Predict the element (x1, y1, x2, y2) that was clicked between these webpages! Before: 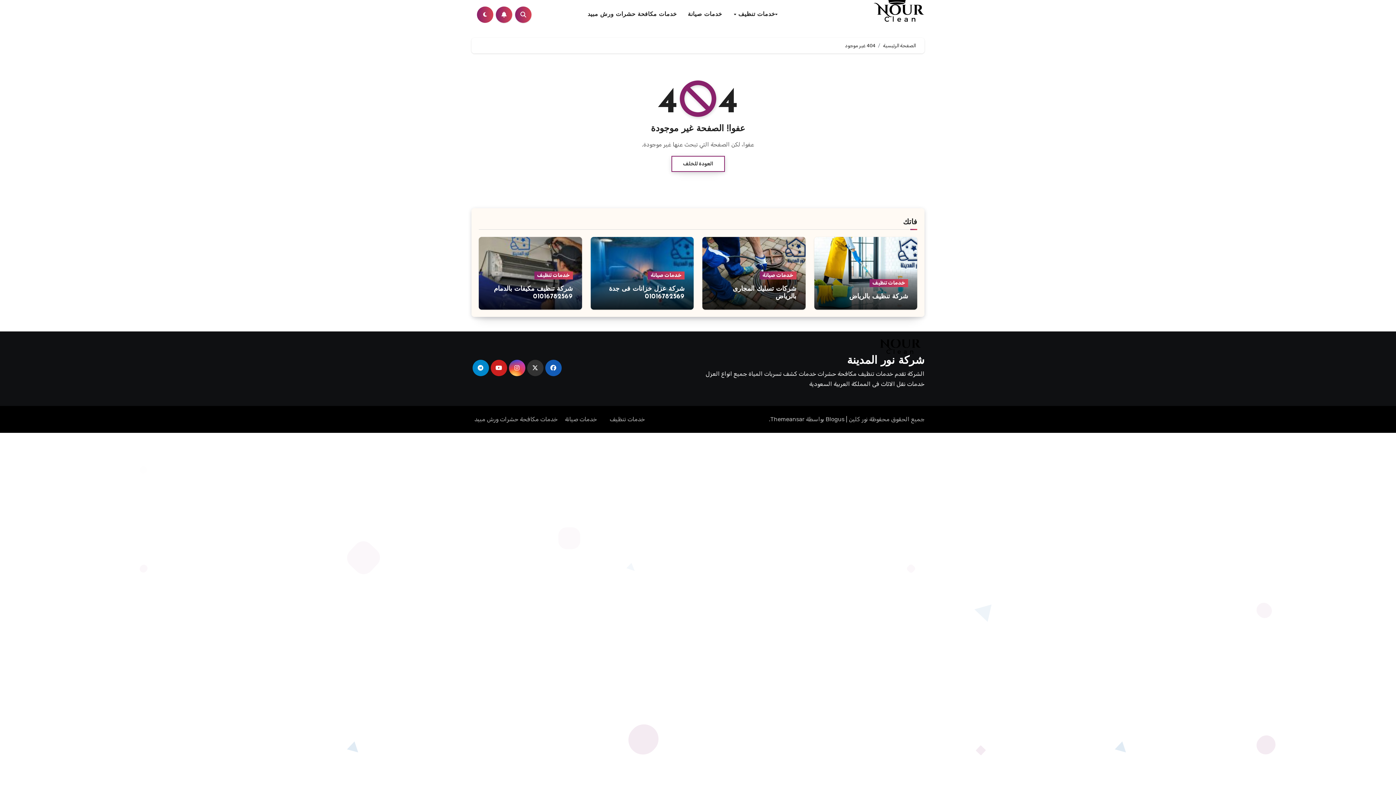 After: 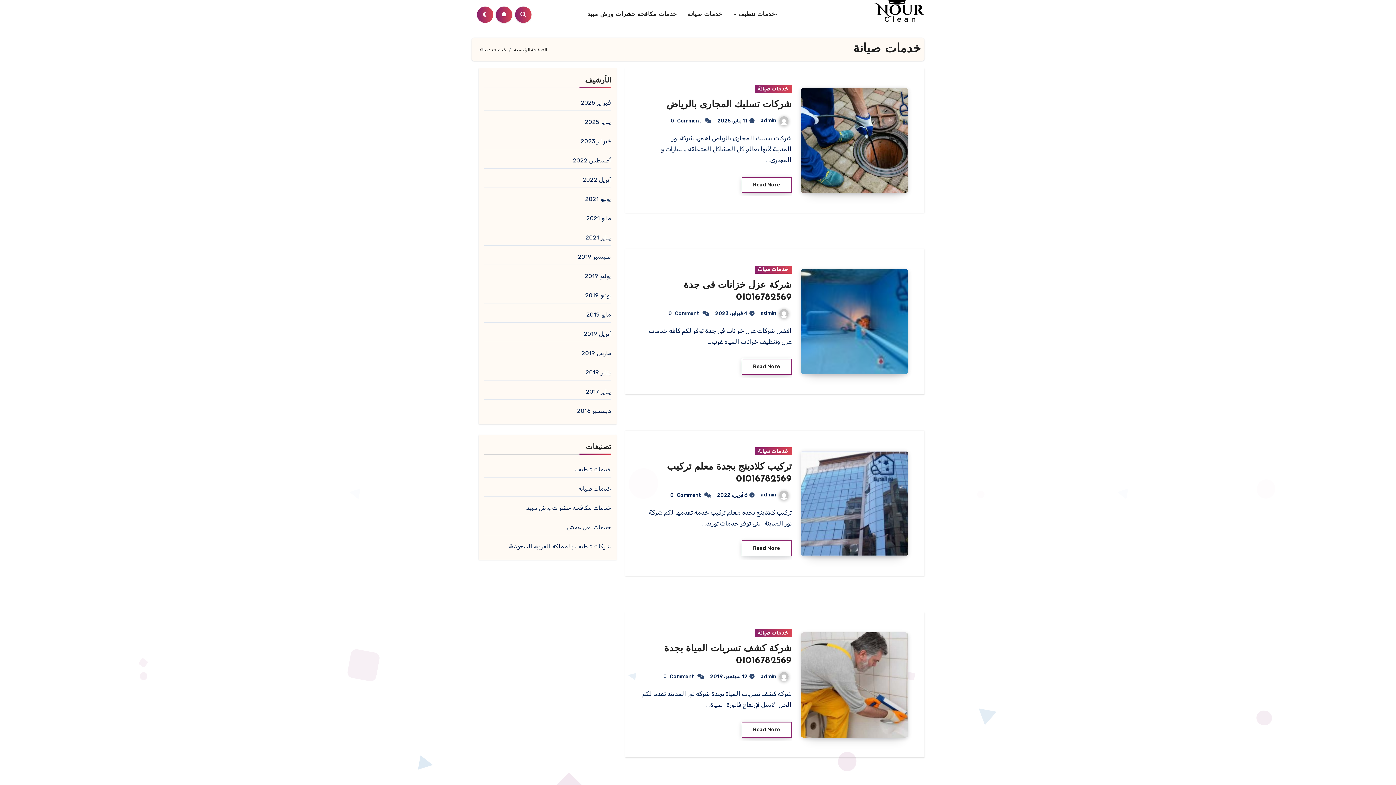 Action: label: خدمات صيانة bbox: (682, 5, 727, 23)